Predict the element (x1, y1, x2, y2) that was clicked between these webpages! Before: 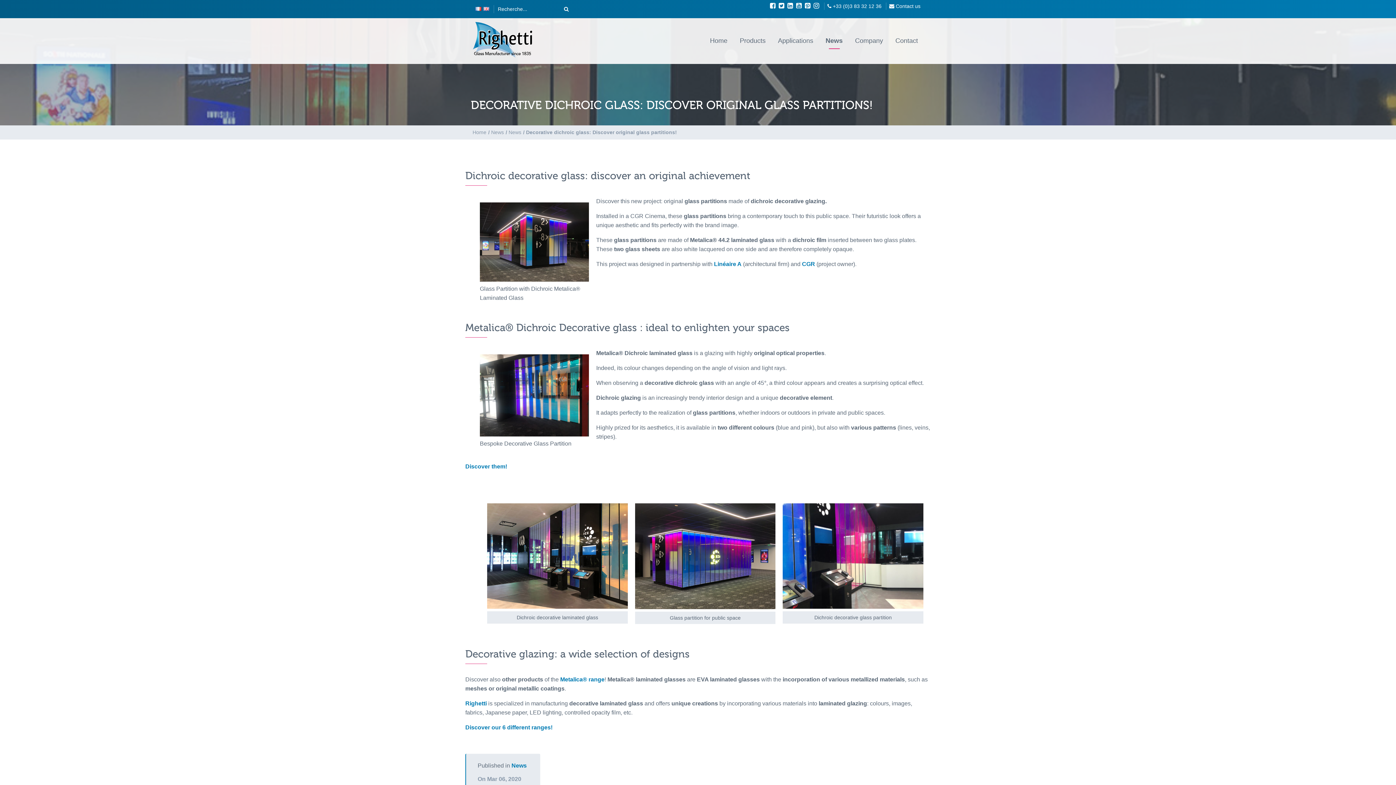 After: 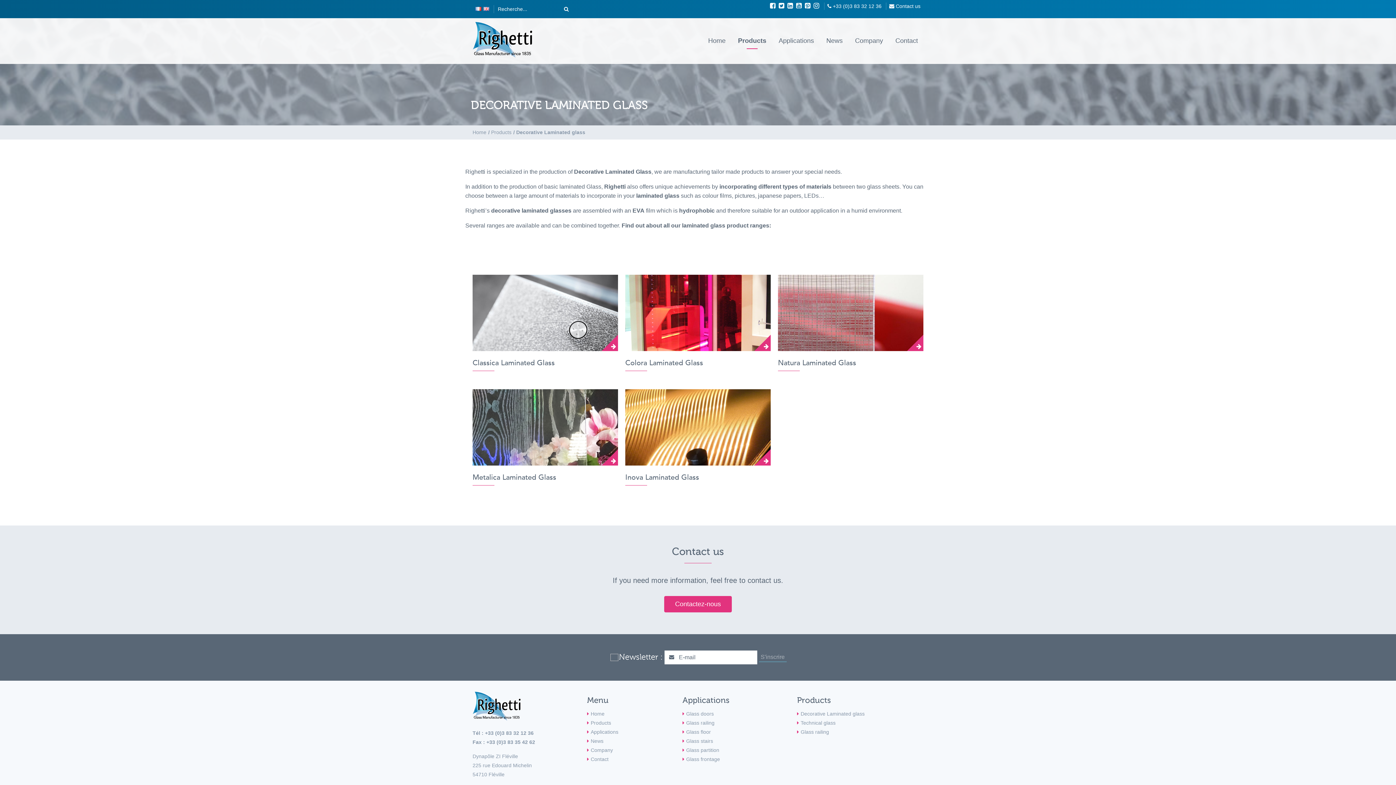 Action: label: Discover our 6 different ranges! bbox: (465, 724, 552, 730)